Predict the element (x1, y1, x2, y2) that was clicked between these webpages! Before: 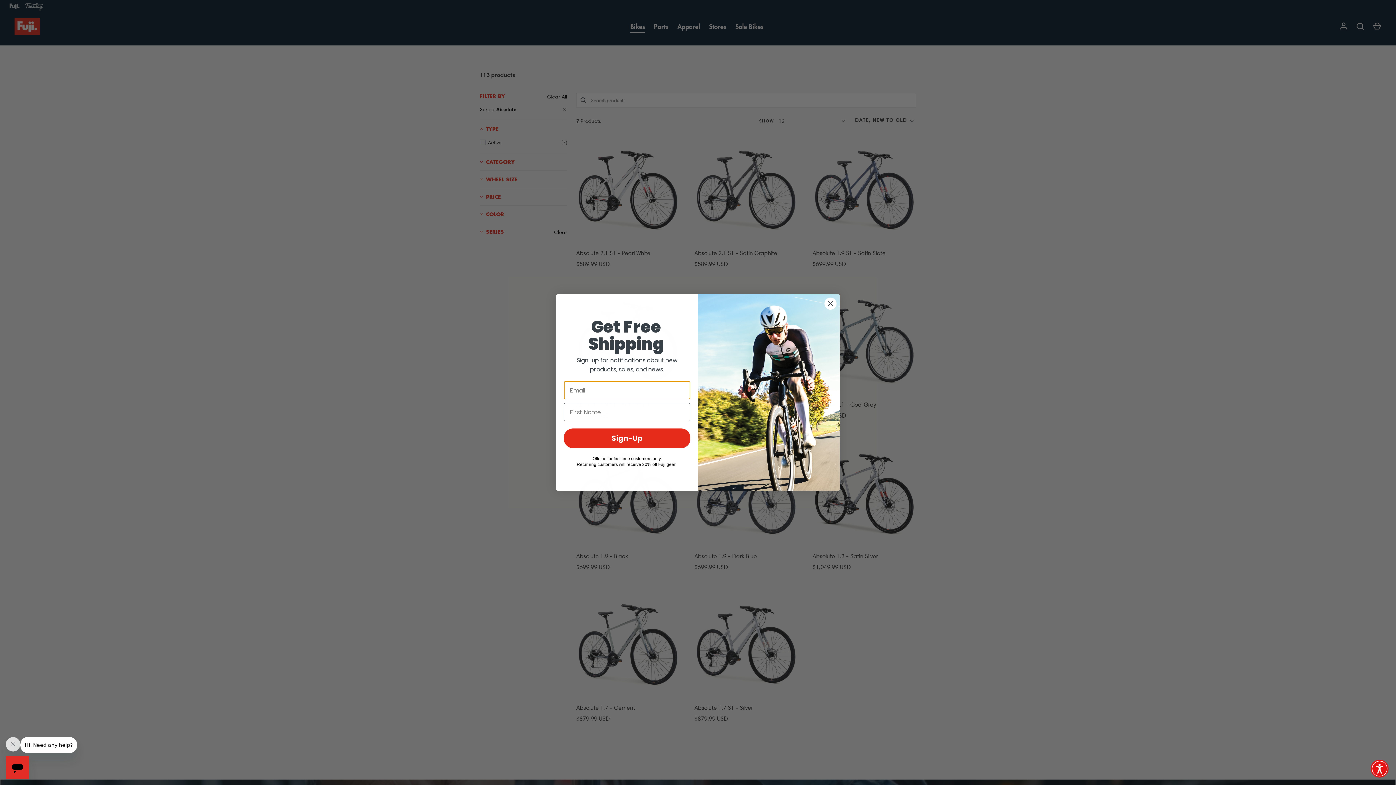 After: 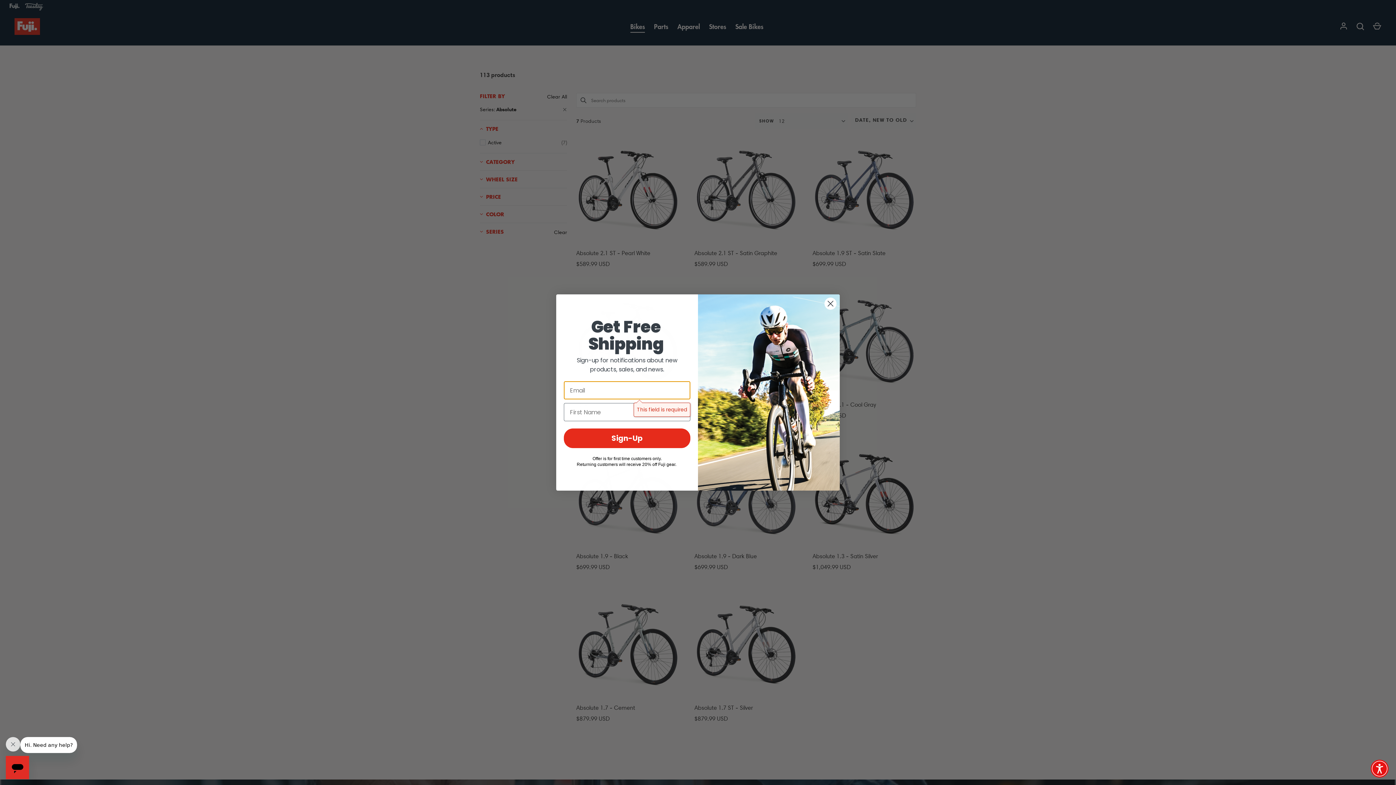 Action: bbox: (564, 428, 690, 448) label: Sign-Up